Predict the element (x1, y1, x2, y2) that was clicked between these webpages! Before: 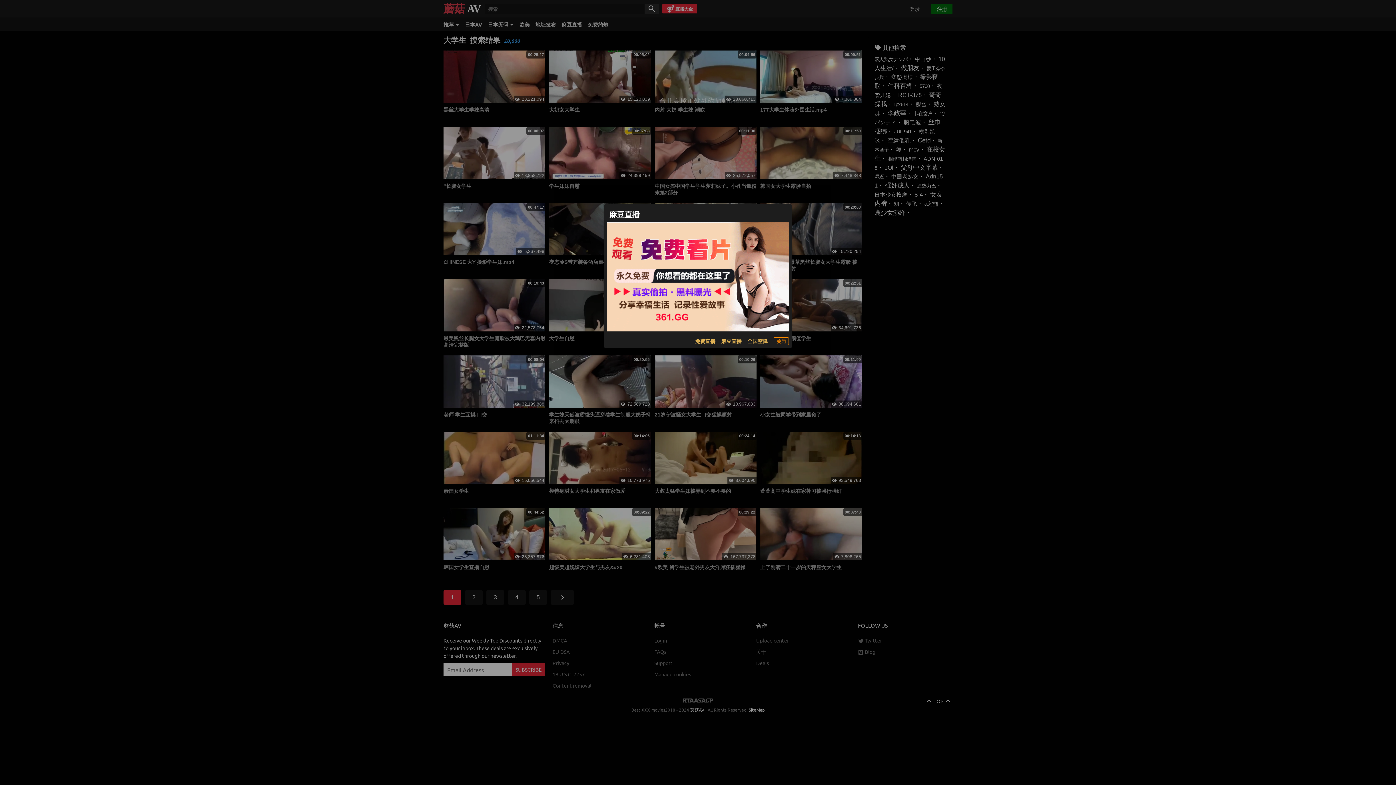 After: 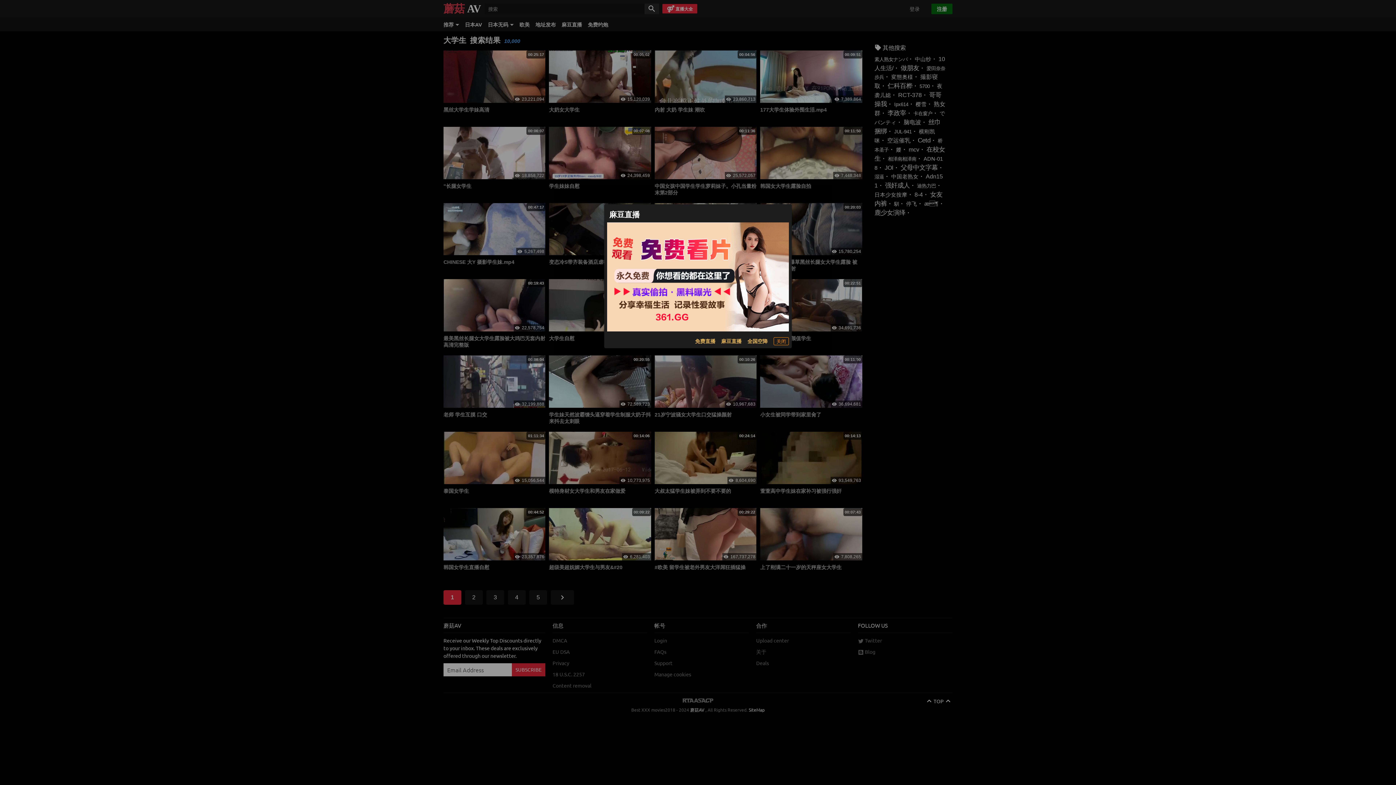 Action: bbox: (721, 337, 741, 345) label: 麻豆直播